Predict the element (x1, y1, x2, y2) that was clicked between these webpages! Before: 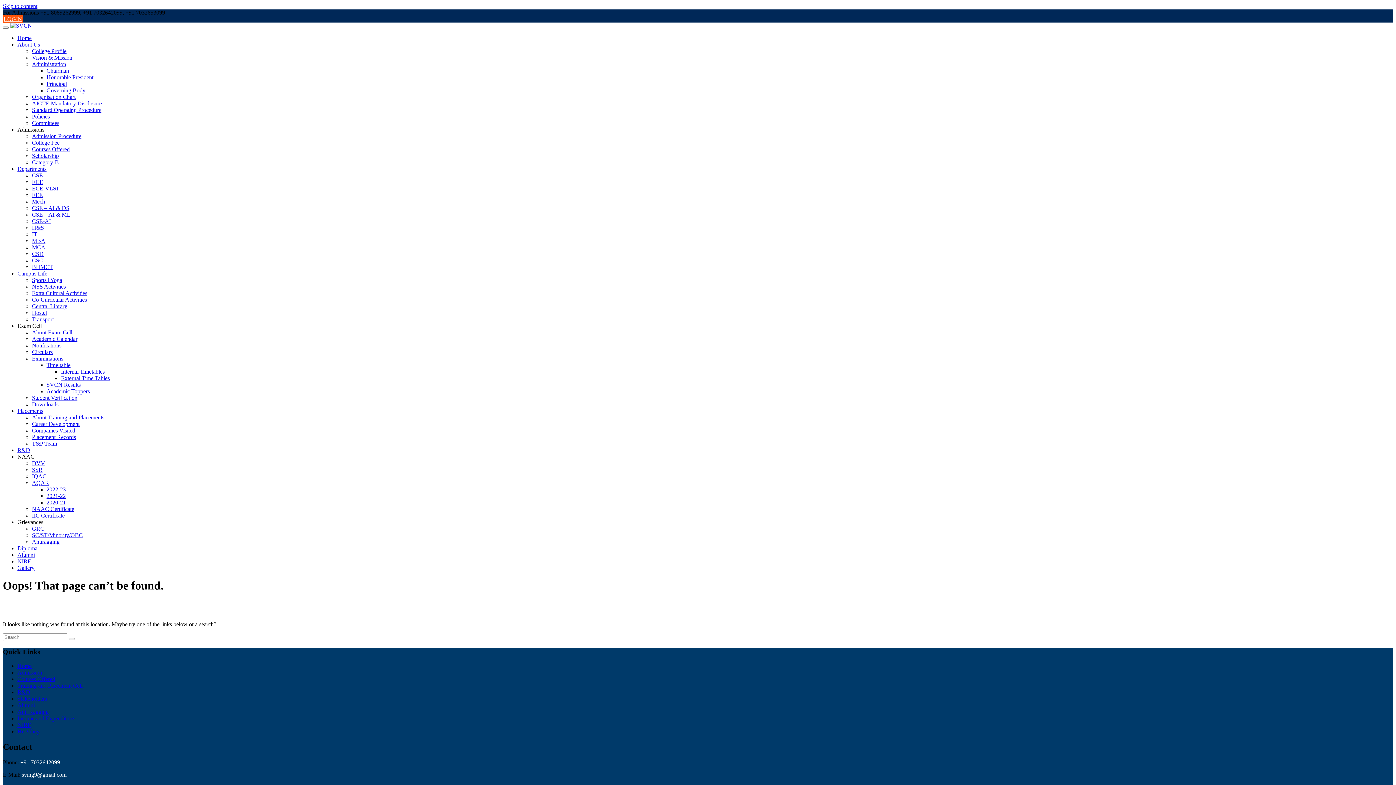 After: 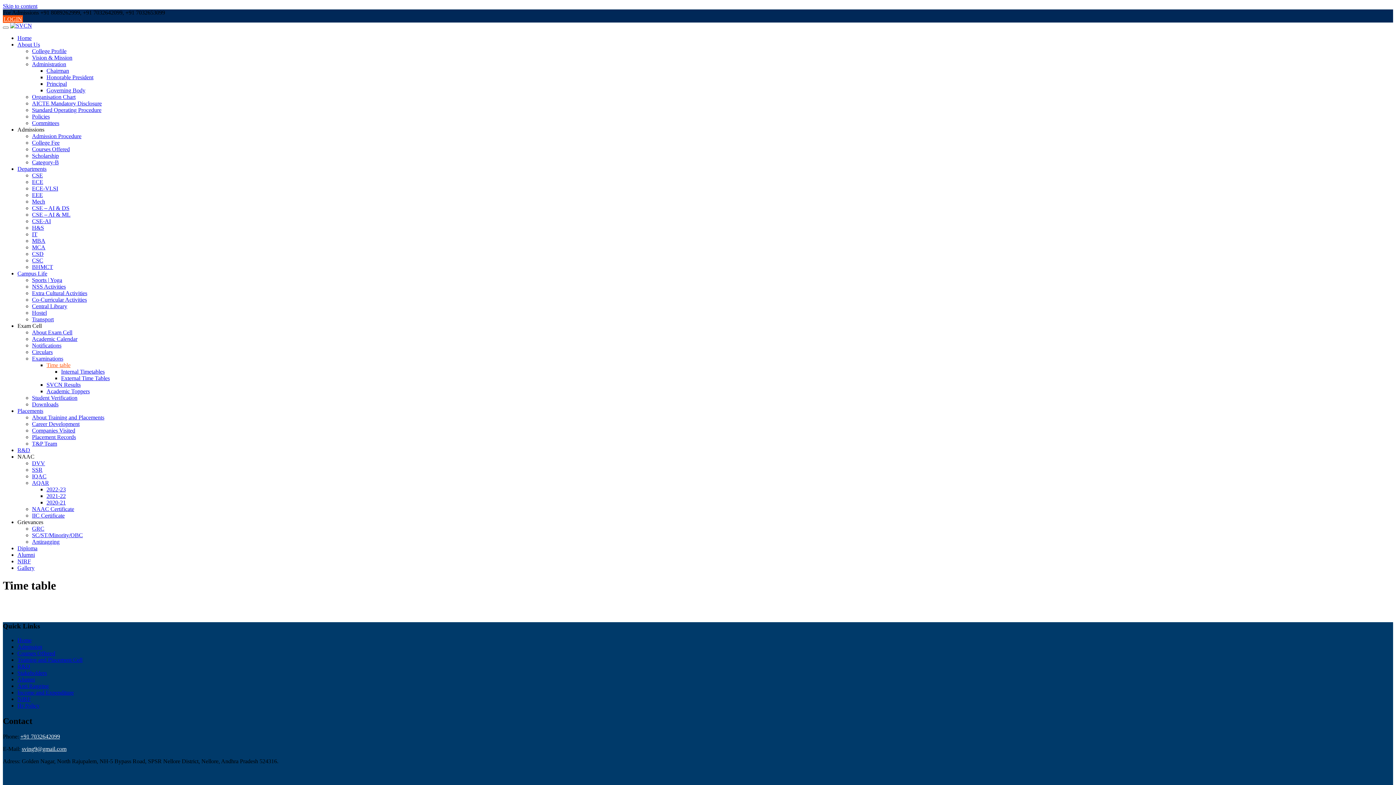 Action: label: Time table bbox: (46, 362, 70, 368)